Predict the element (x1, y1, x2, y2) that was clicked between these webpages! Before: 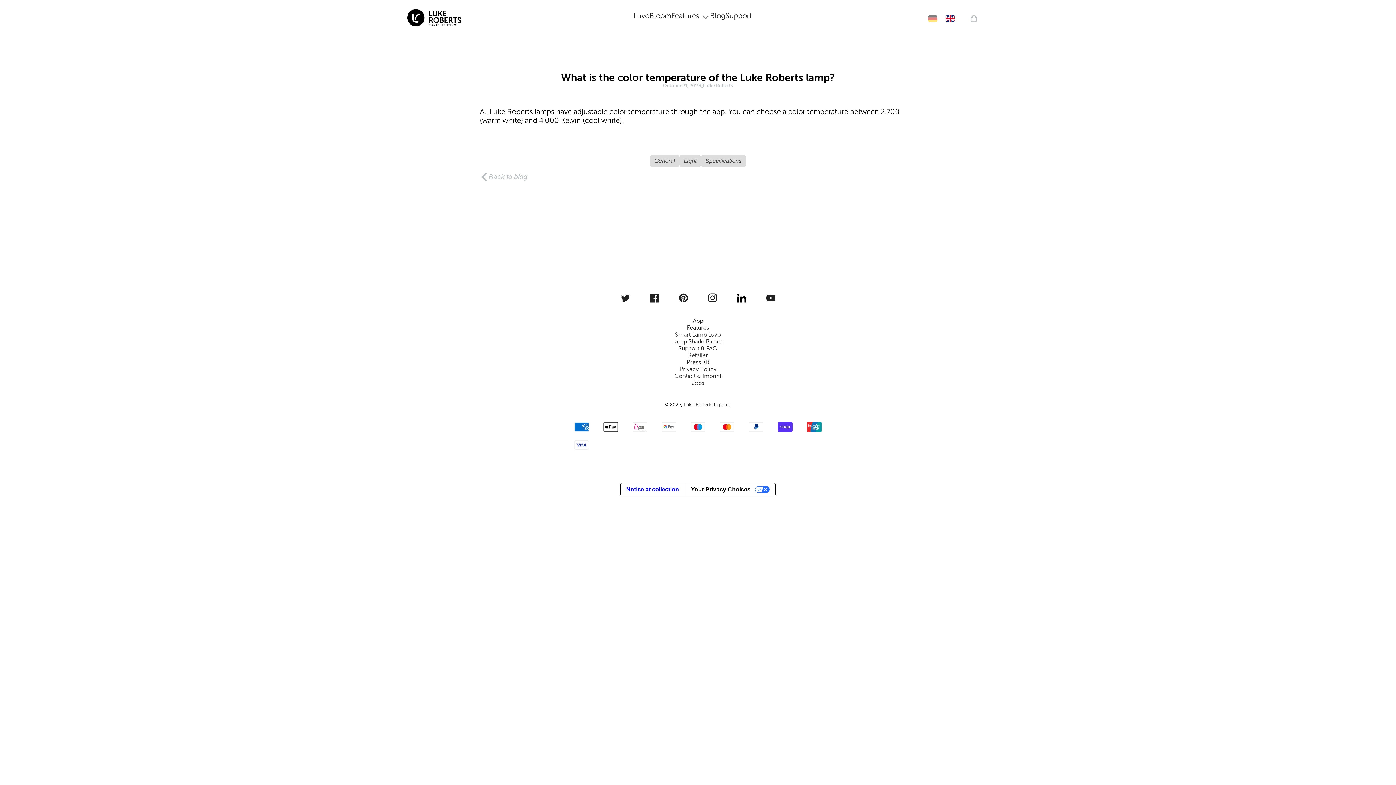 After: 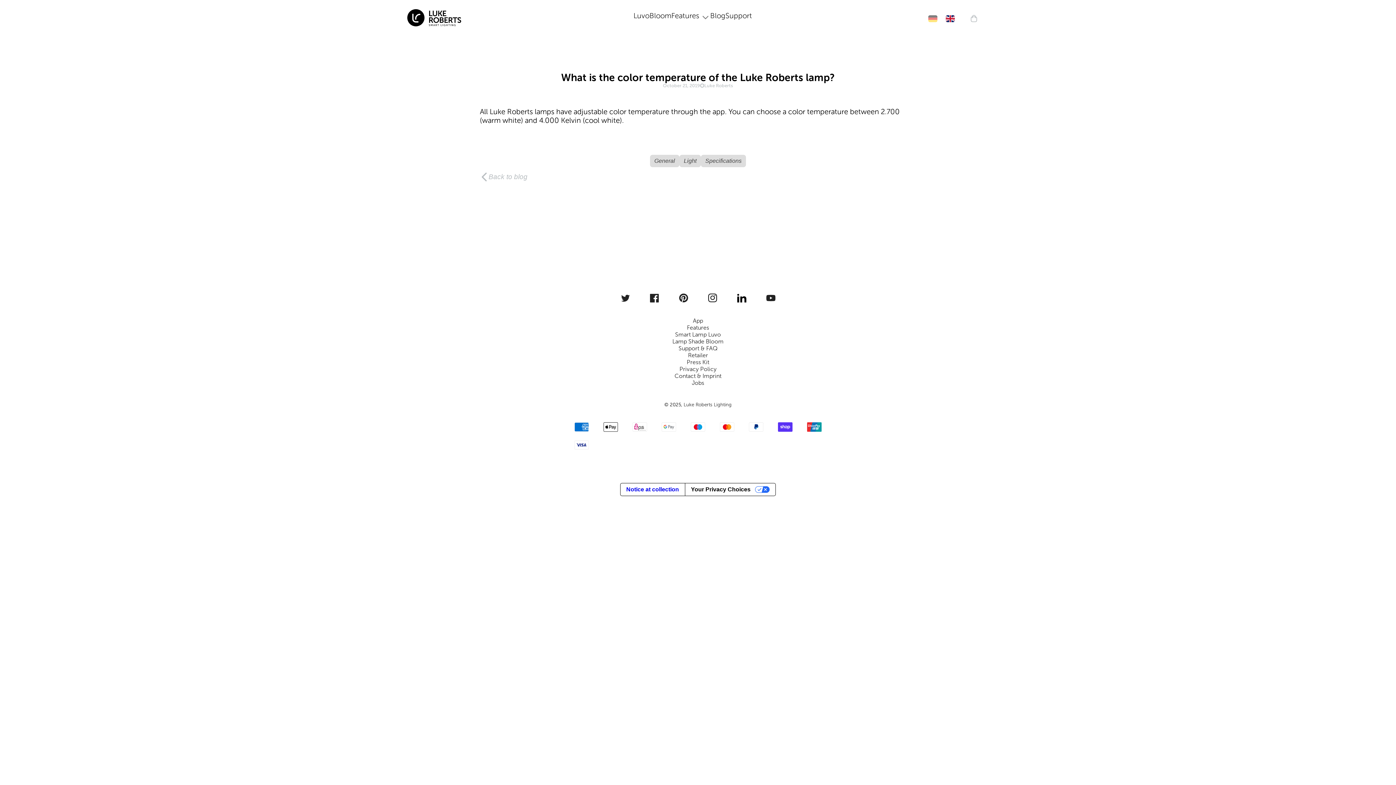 Action: bbox: (942, 12, 958, 24)